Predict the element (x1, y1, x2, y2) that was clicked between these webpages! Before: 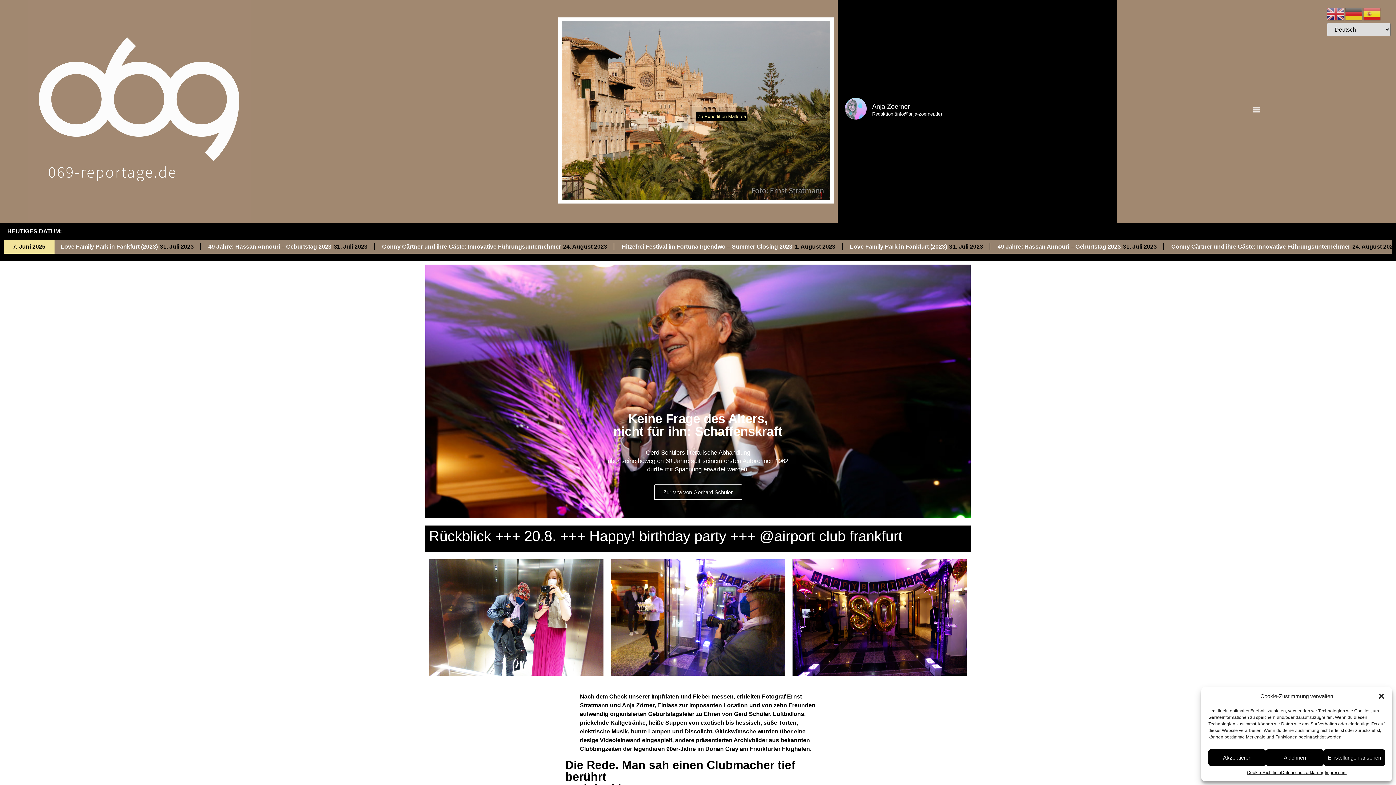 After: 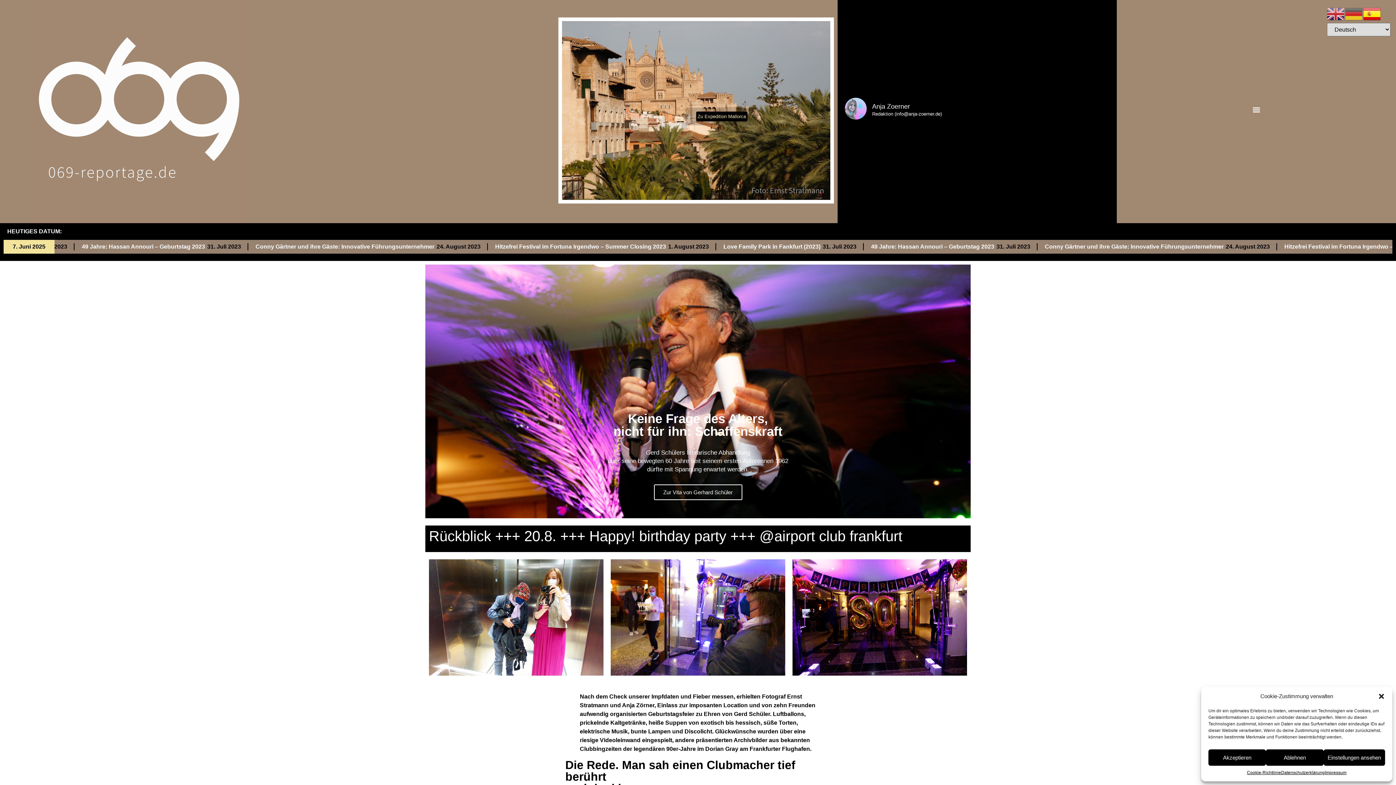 Action: bbox: (1363, 10, 1381, 16)